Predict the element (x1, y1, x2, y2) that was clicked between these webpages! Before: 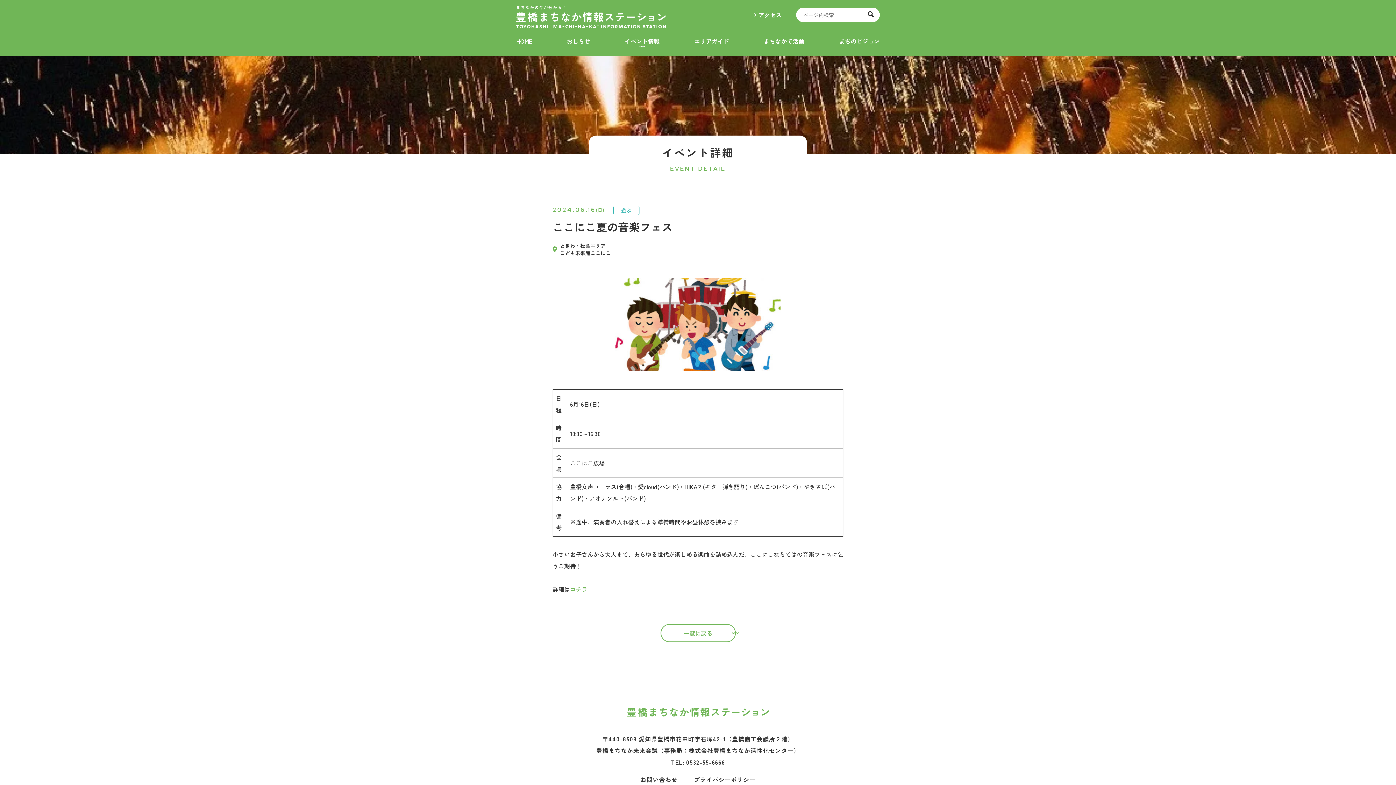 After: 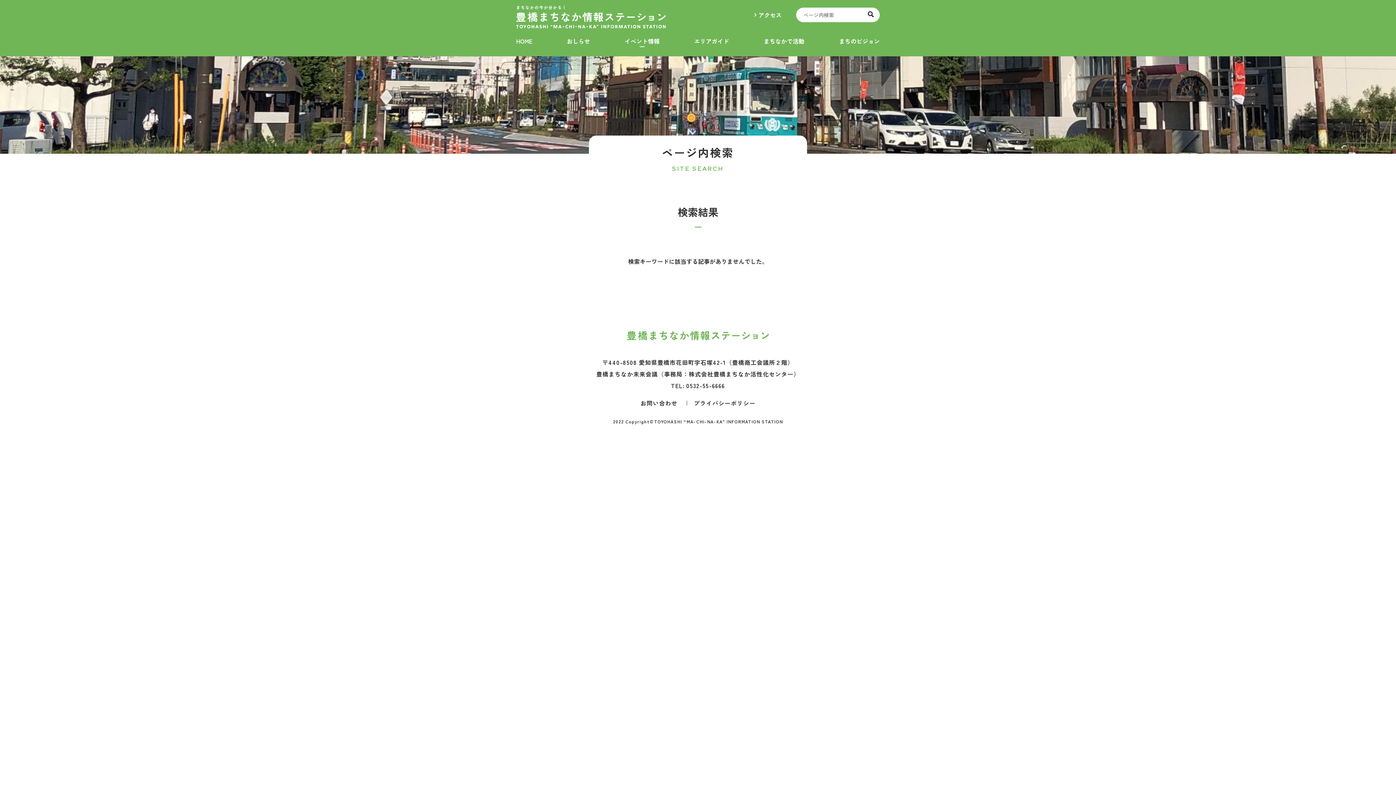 Action: bbox: (865, 7, 880, 22)